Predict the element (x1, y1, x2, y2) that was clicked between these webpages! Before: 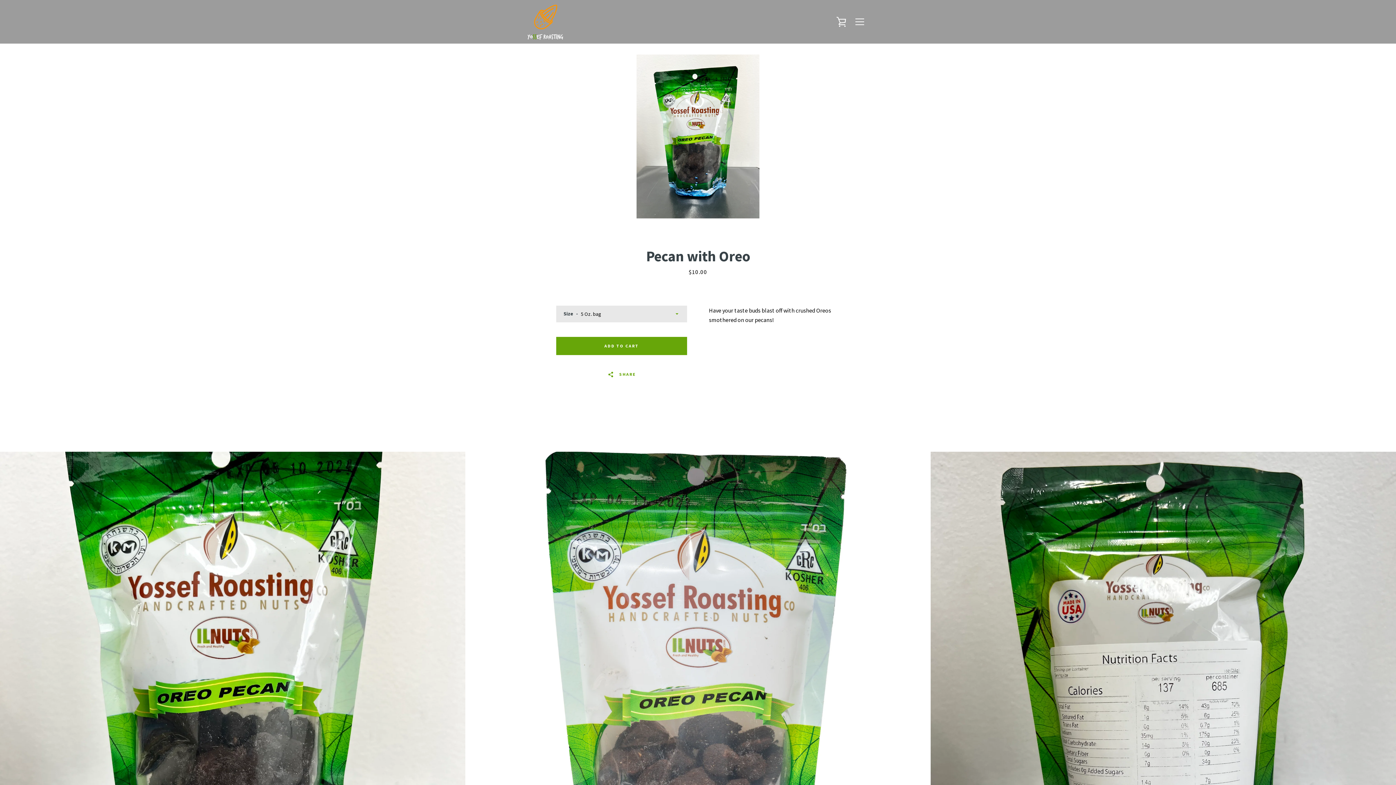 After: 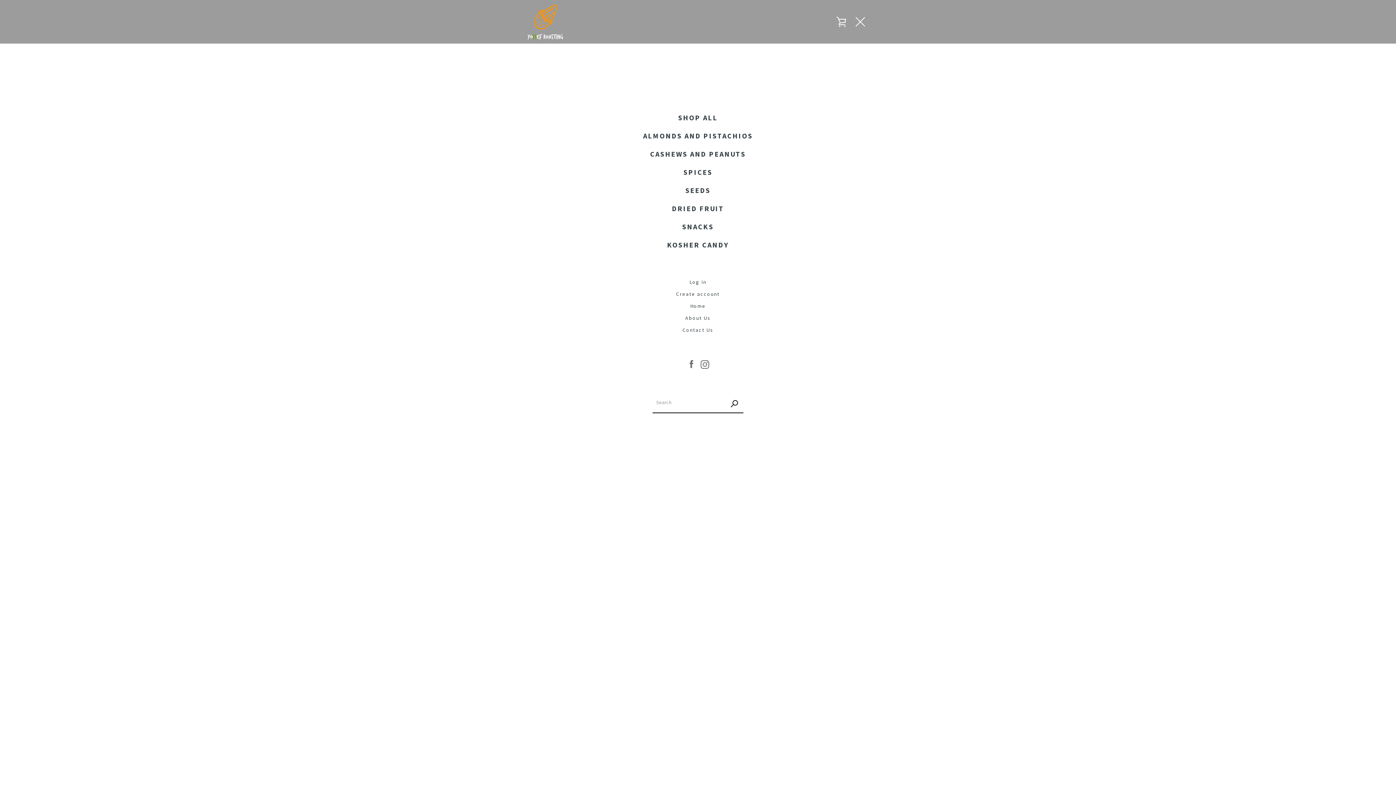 Action: label: EXPAND NAVIGATION bbox: (850, 12, 869, 30)